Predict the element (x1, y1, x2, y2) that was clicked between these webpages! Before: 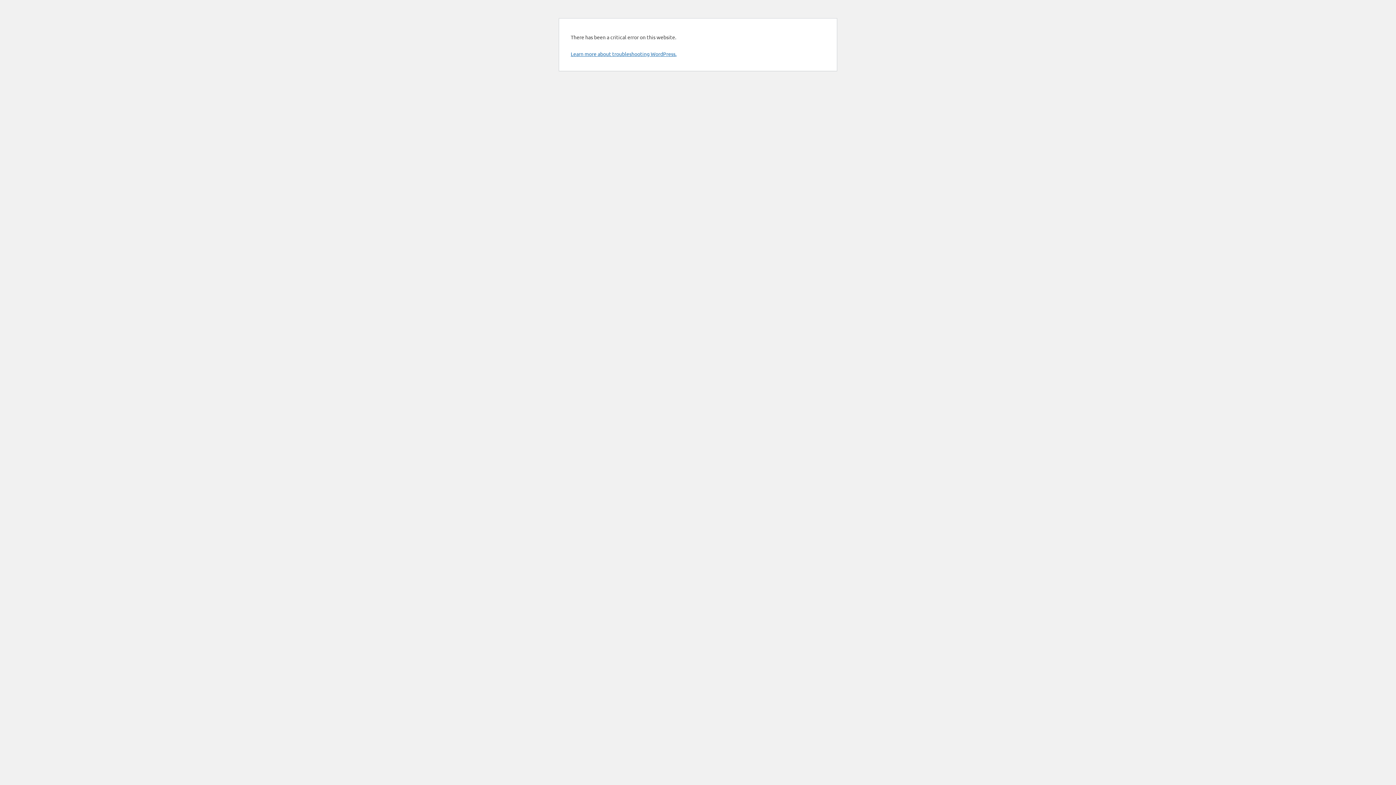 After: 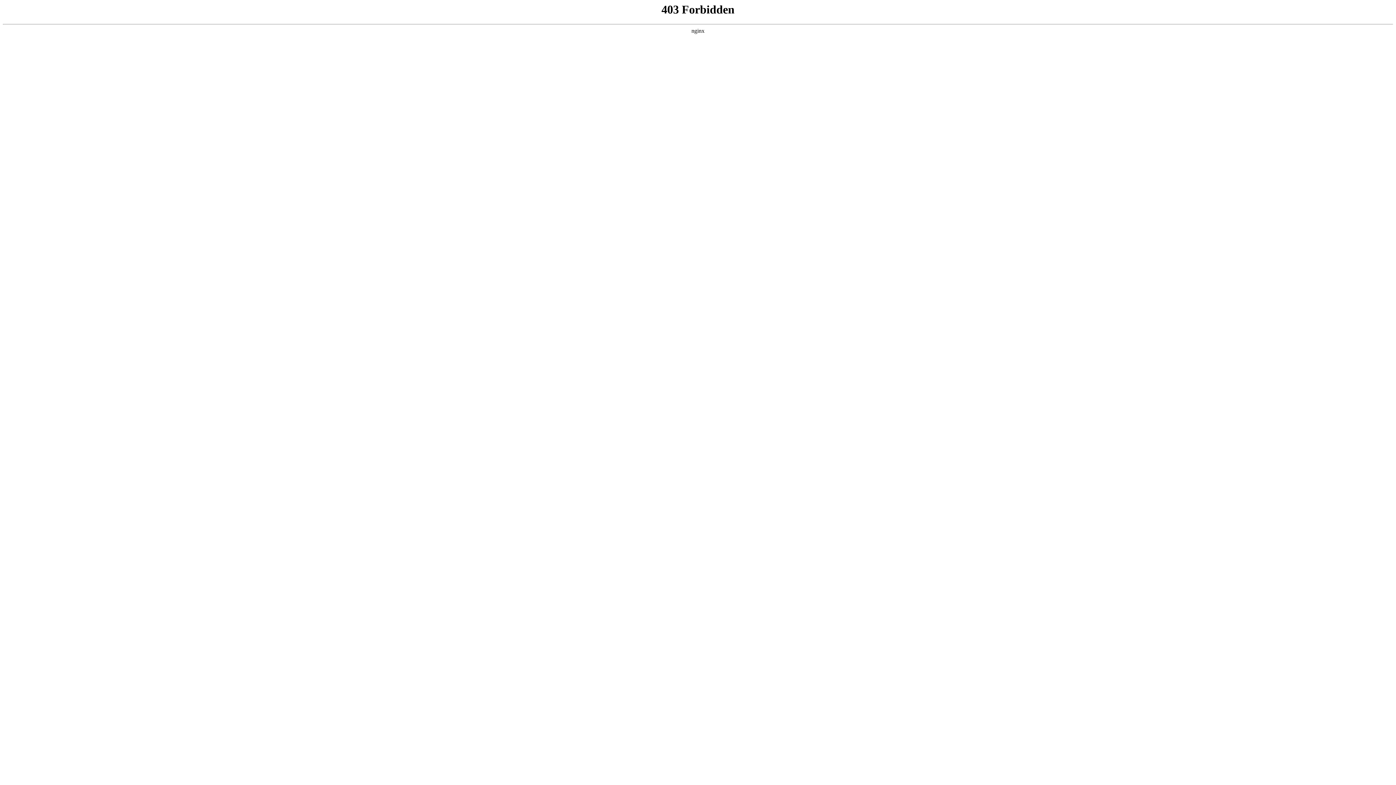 Action: label: Learn more about troubleshooting WordPress. bbox: (570, 50, 676, 57)